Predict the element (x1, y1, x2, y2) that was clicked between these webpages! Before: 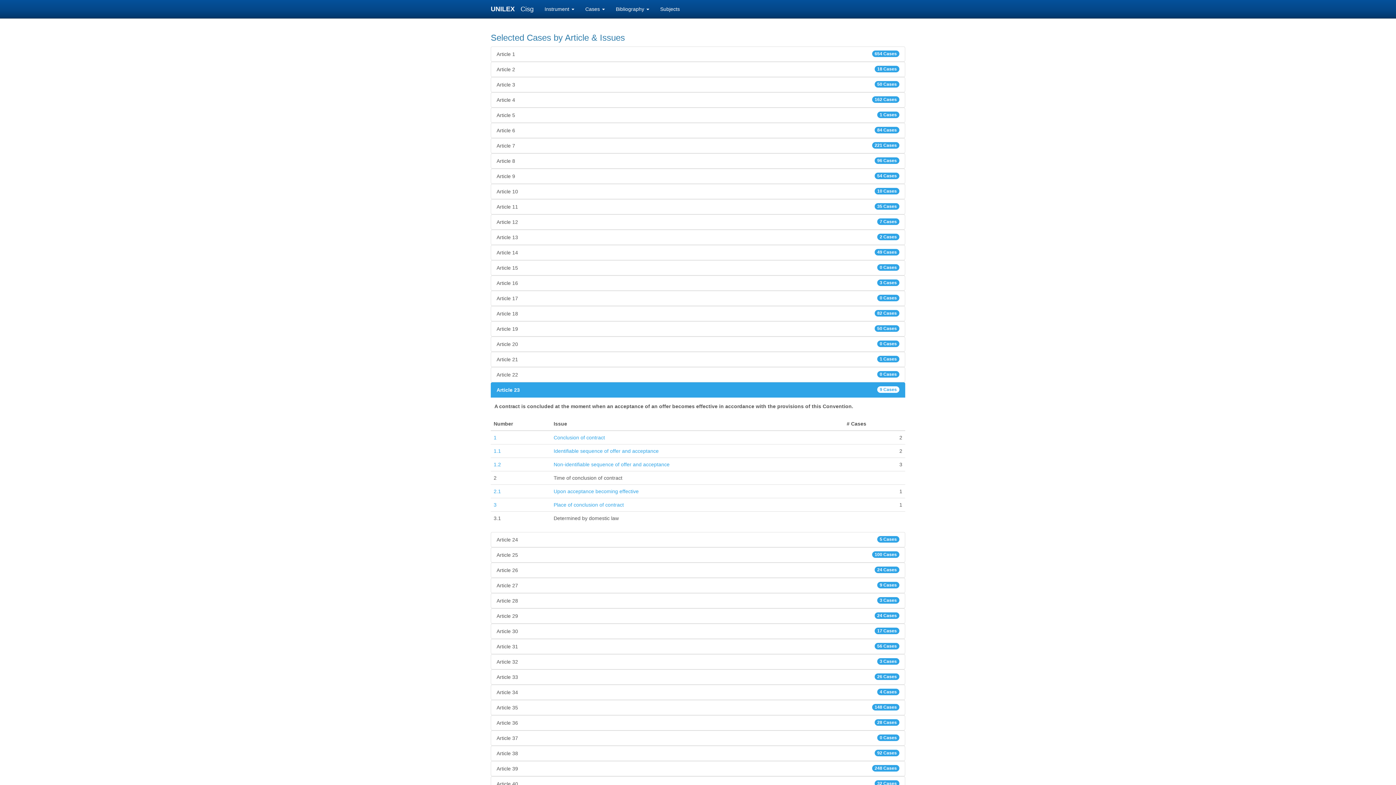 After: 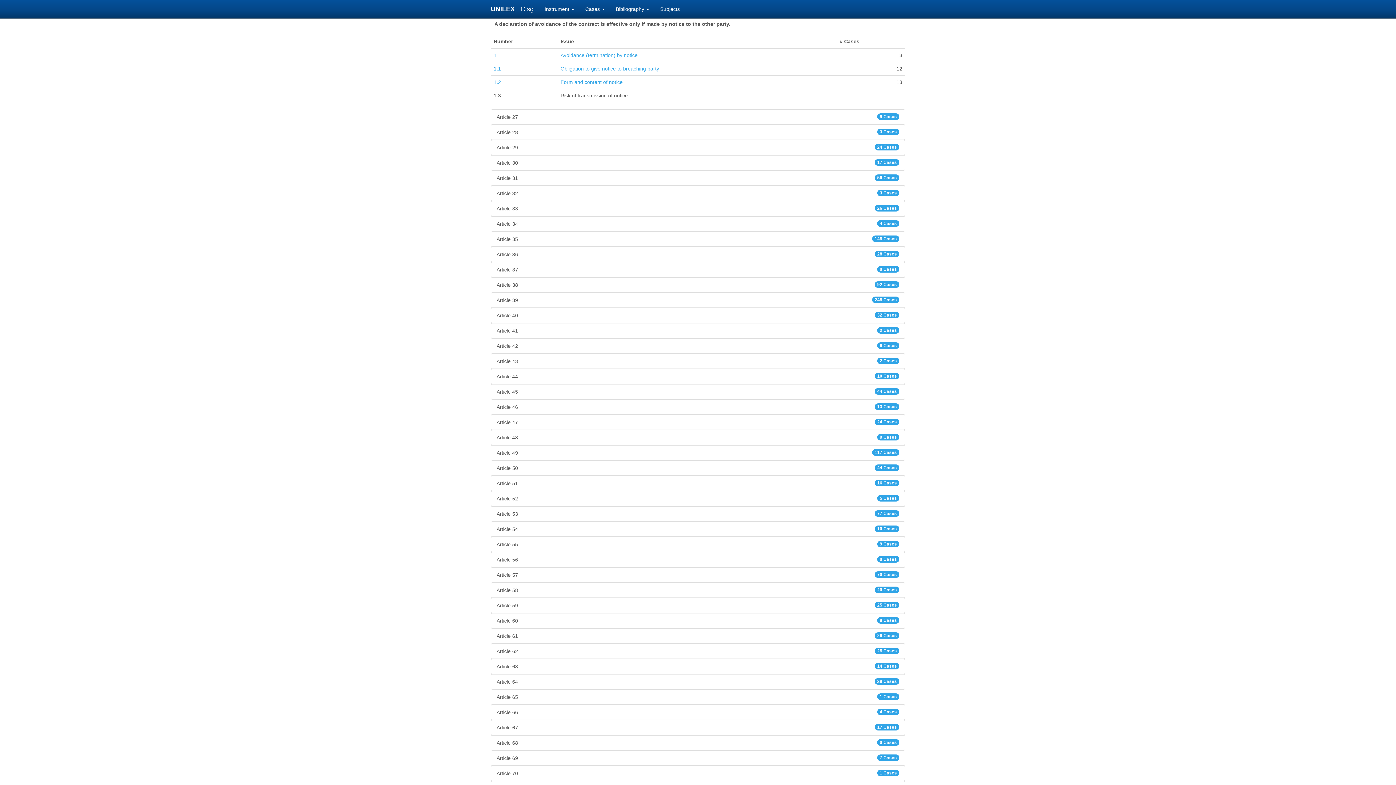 Action: label: Article 26
24 Cases bbox: (490, 562, 905, 578)